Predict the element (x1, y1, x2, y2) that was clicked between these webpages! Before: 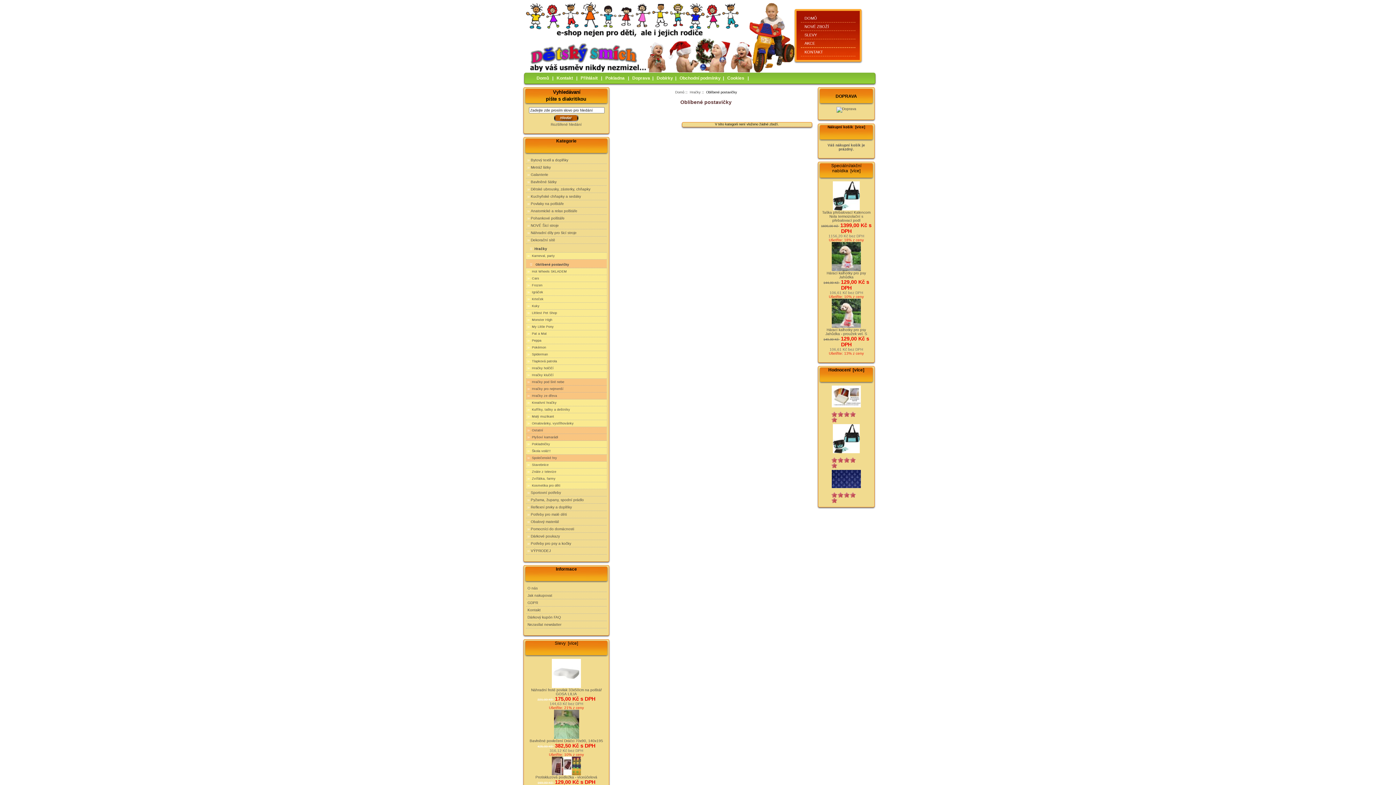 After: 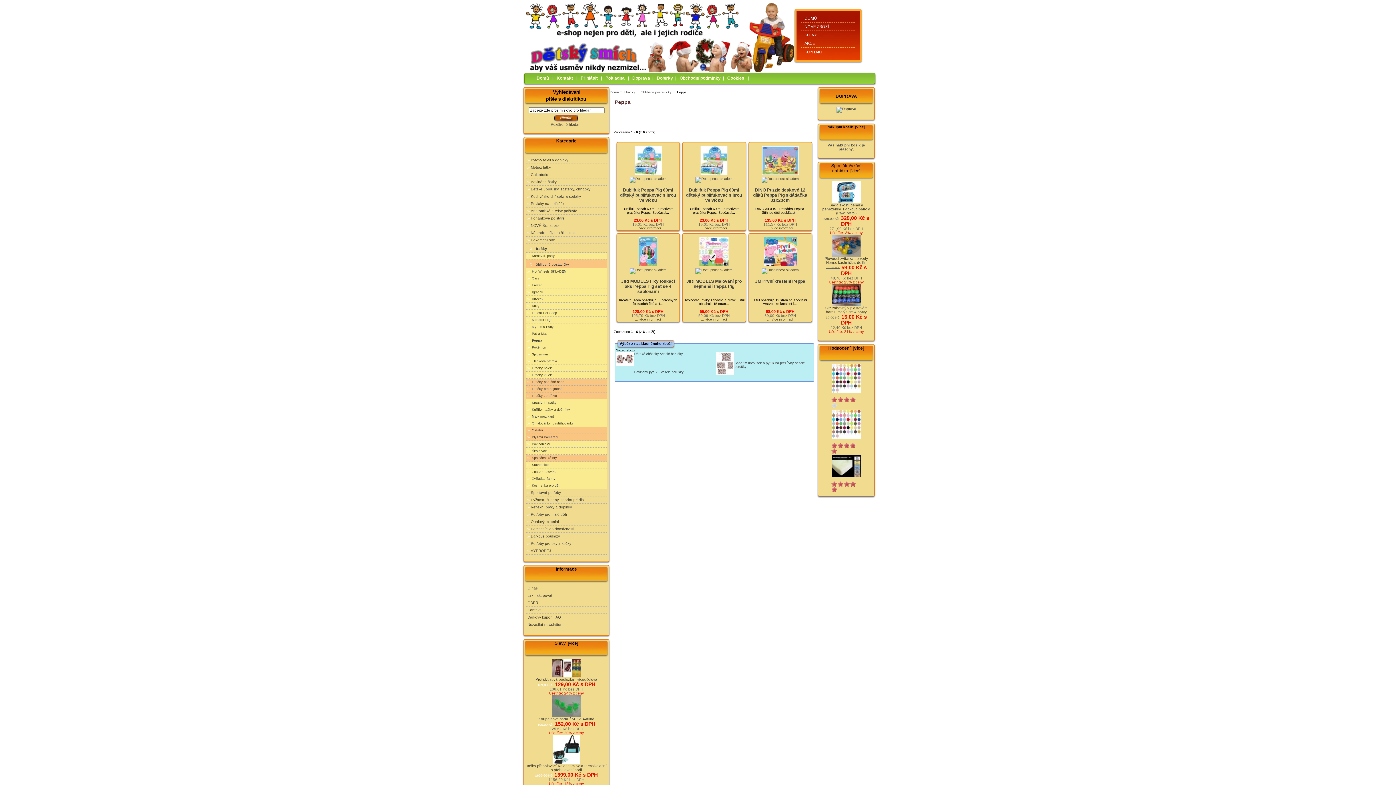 Action: label:  Peppa bbox: (526, 337, 606, 344)